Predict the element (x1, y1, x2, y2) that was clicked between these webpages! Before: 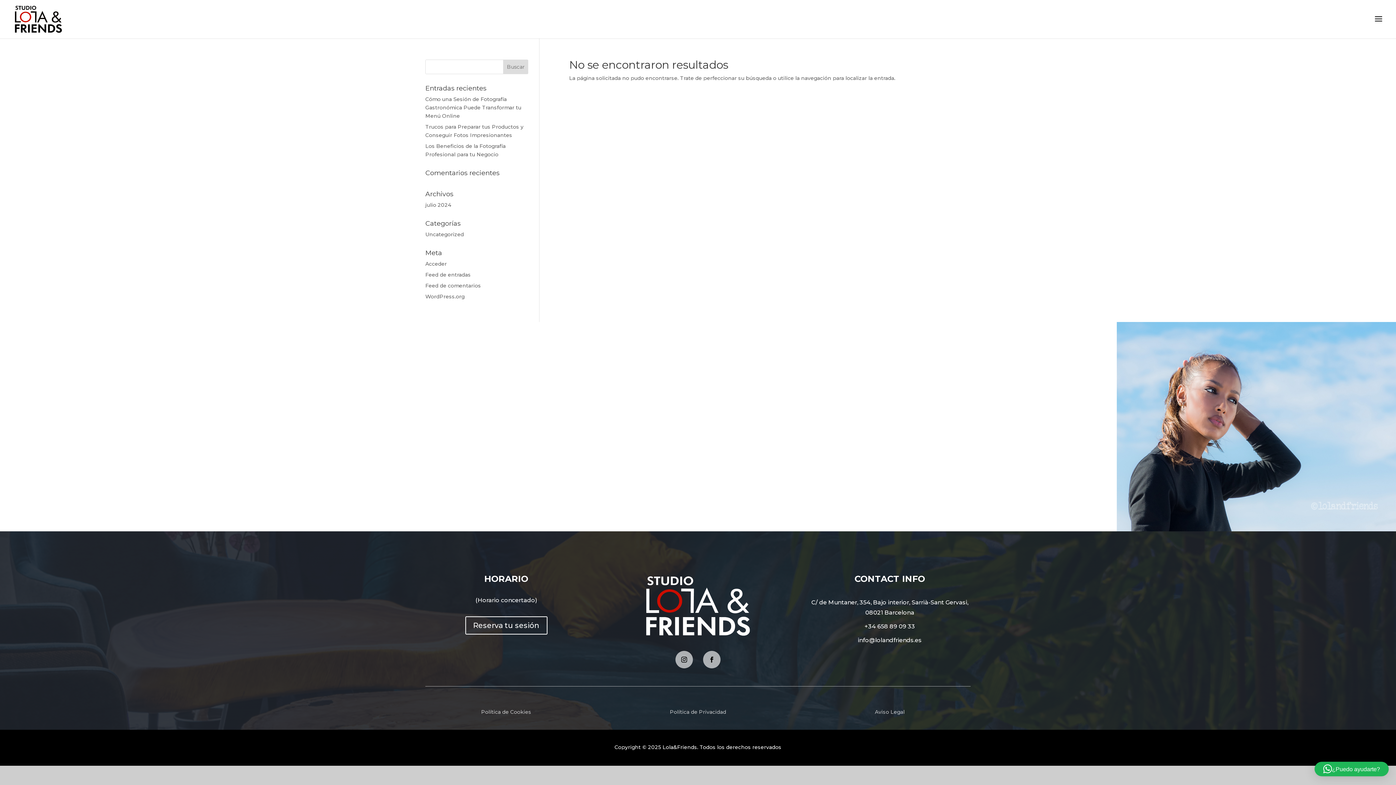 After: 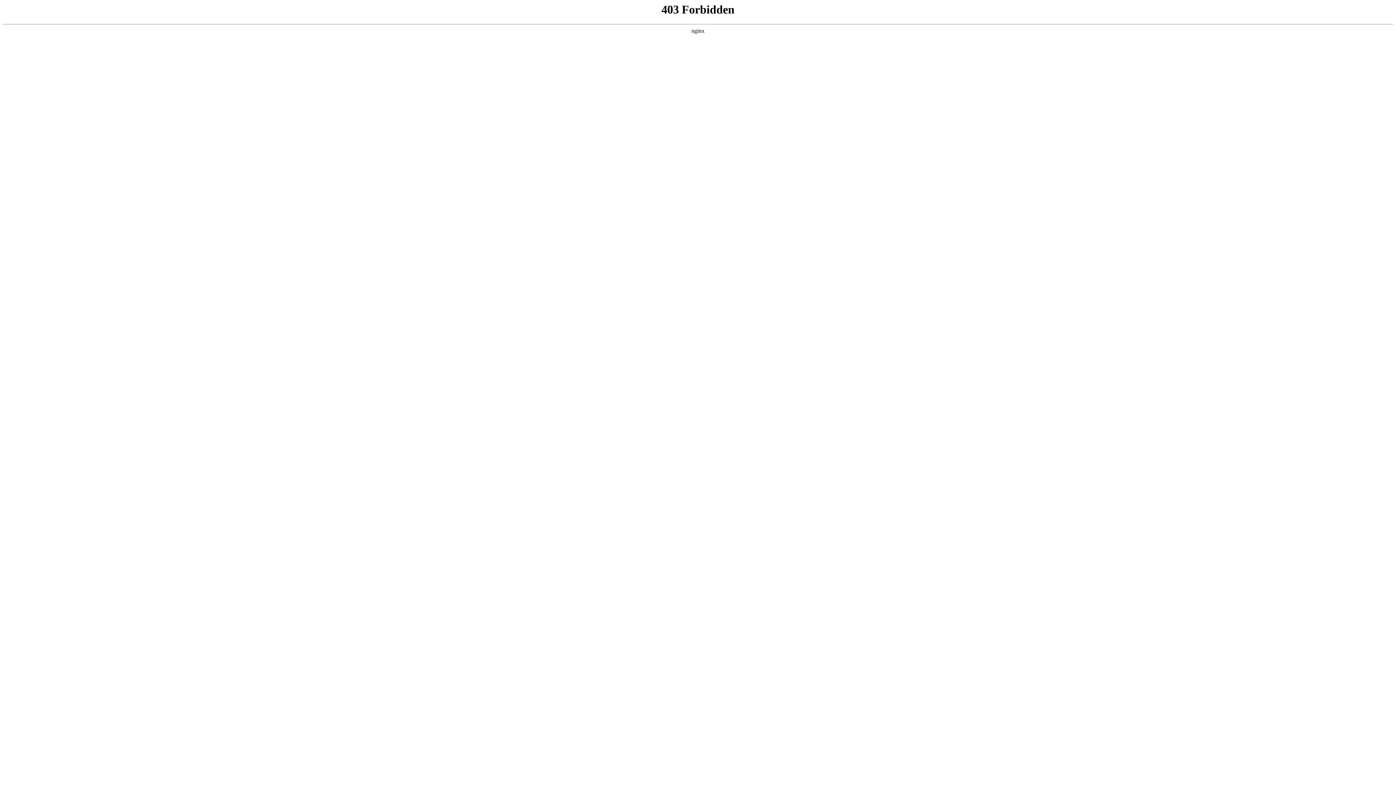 Action: bbox: (425, 293, 464, 300) label: WordPress.org